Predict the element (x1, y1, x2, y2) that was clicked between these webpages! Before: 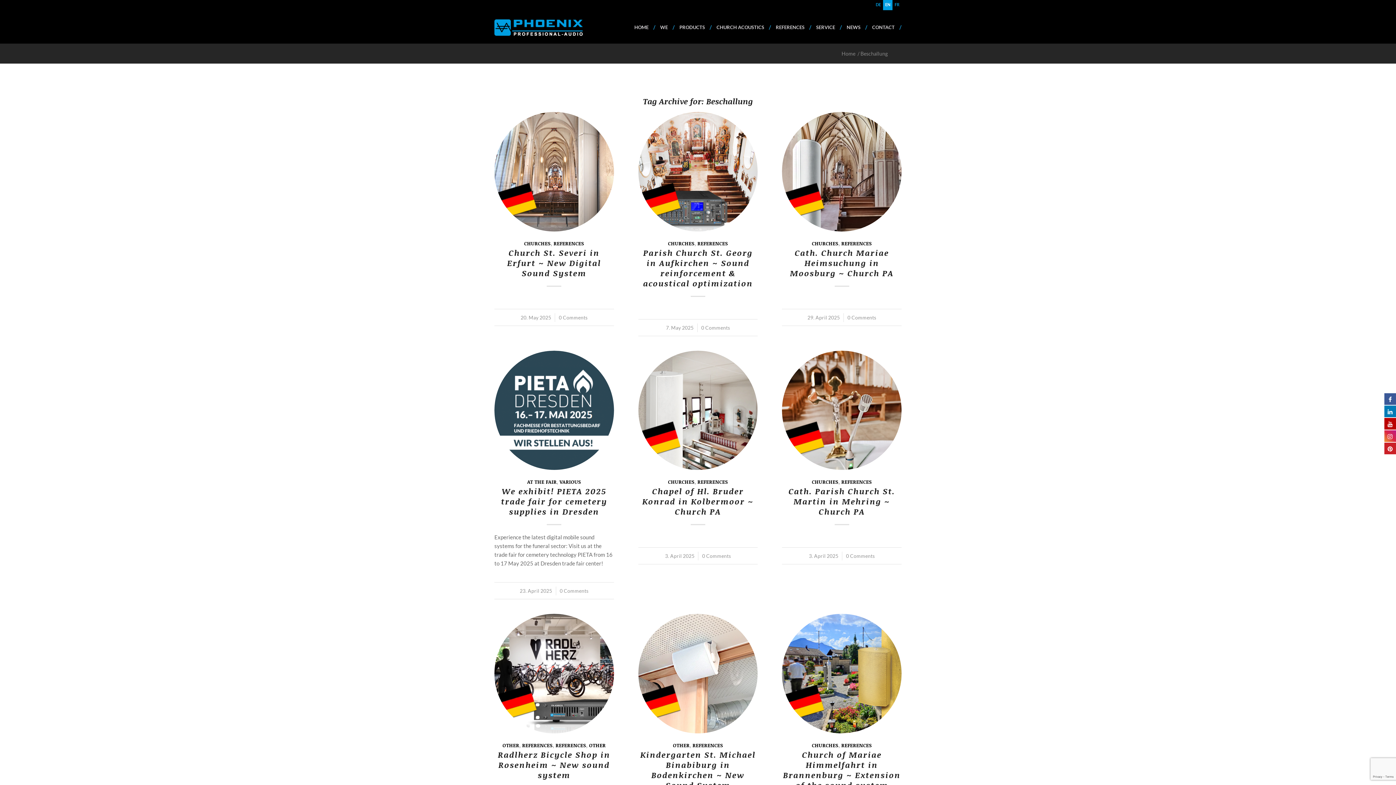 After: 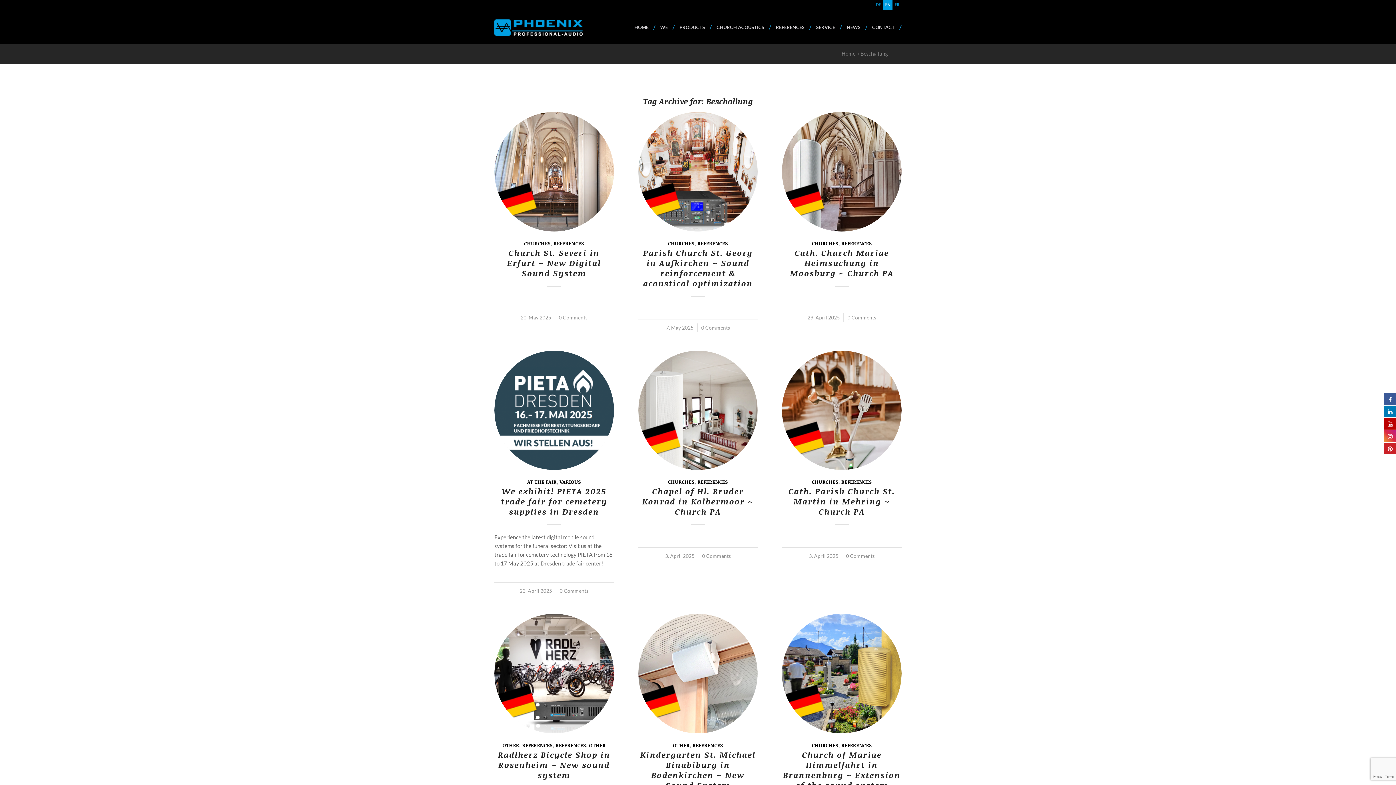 Action: bbox: (1384, 442, 1396, 454)